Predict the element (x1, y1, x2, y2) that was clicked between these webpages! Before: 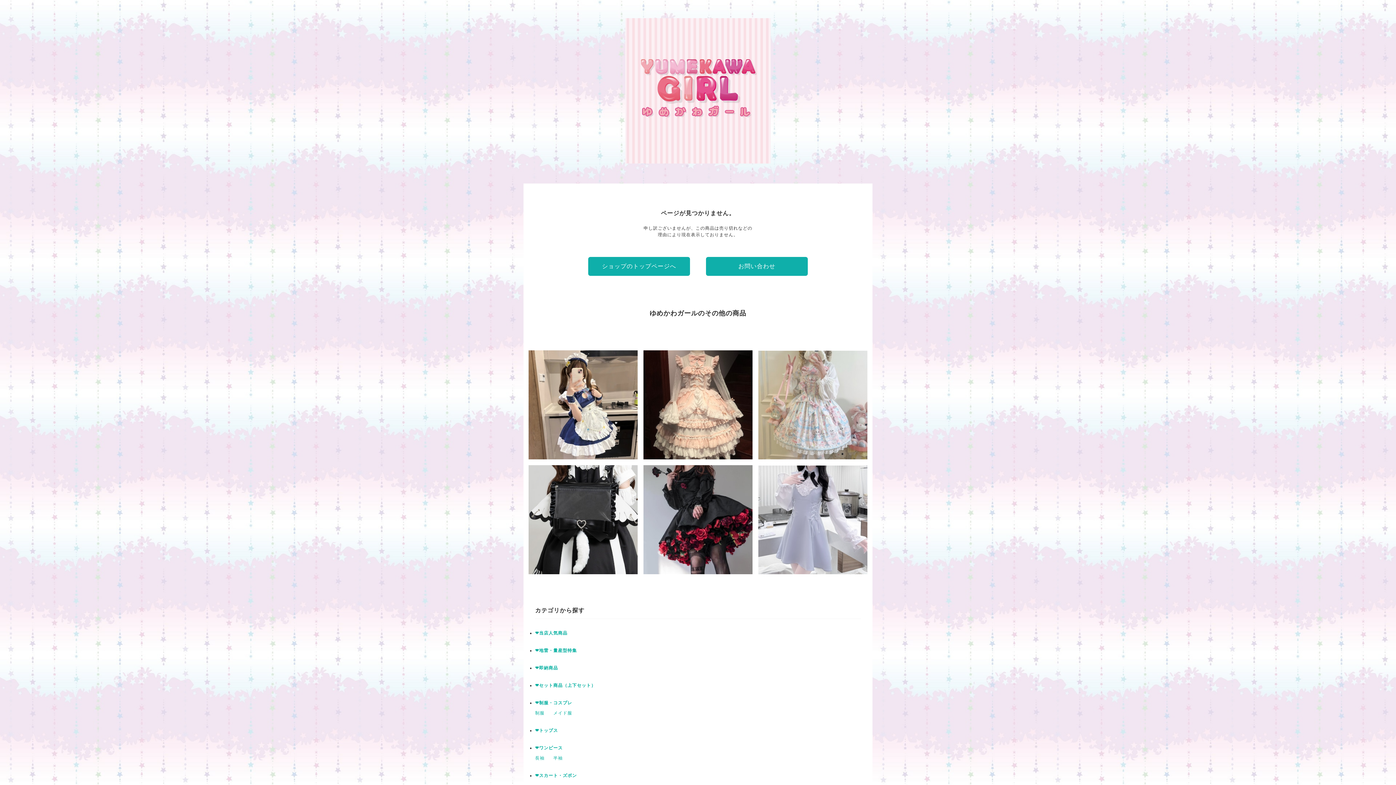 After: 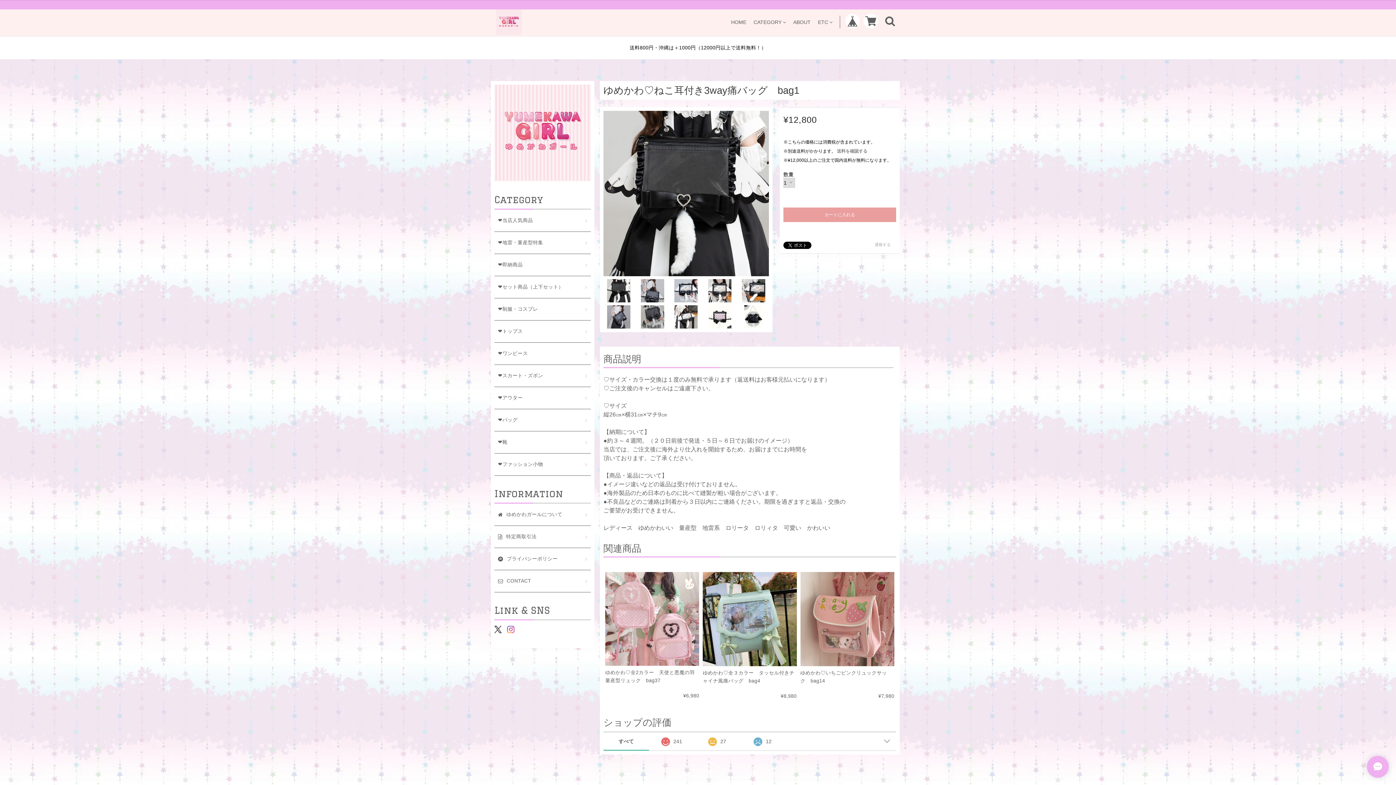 Action: label: ゆめかわ♡ねこ耳付き3way痛バッグ　bag1　
¥12,800 bbox: (528, 465, 637, 574)